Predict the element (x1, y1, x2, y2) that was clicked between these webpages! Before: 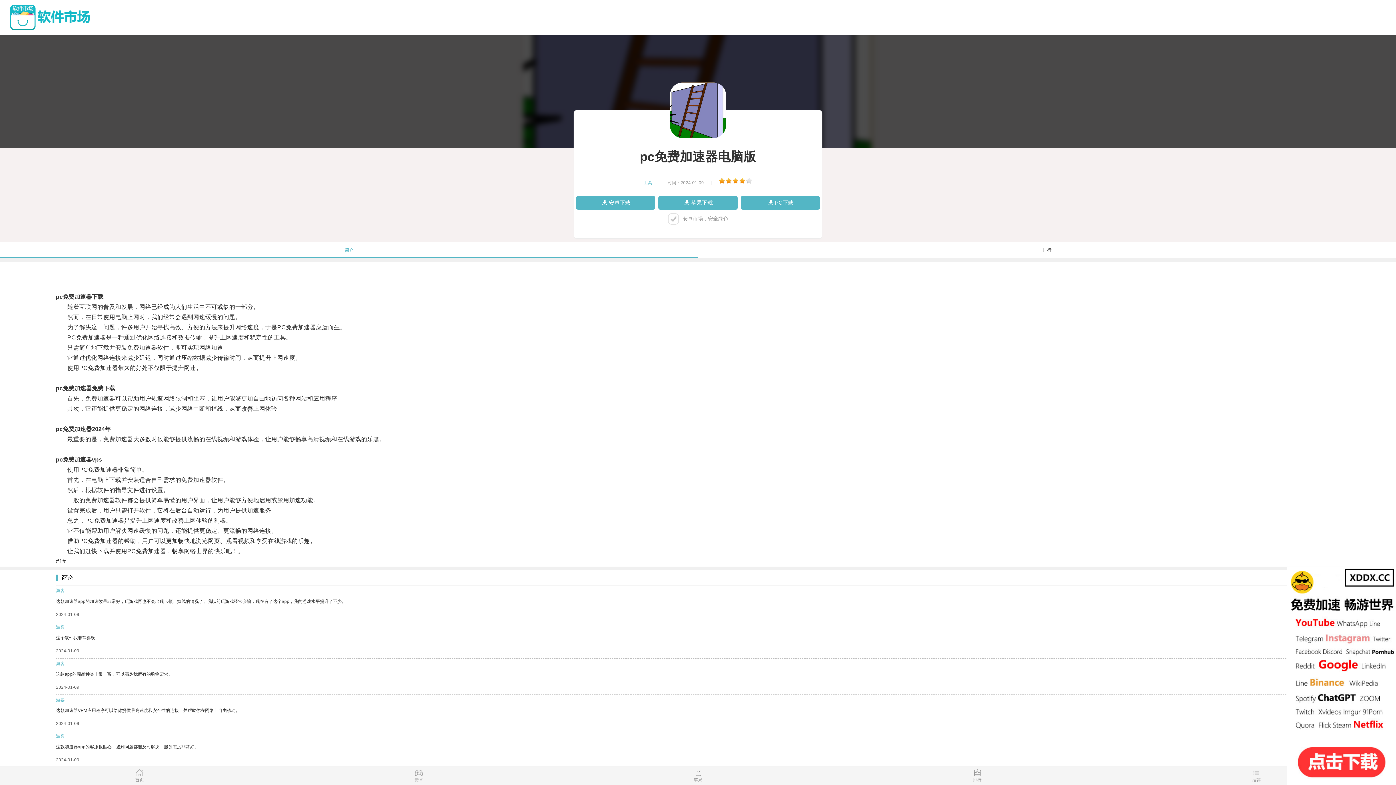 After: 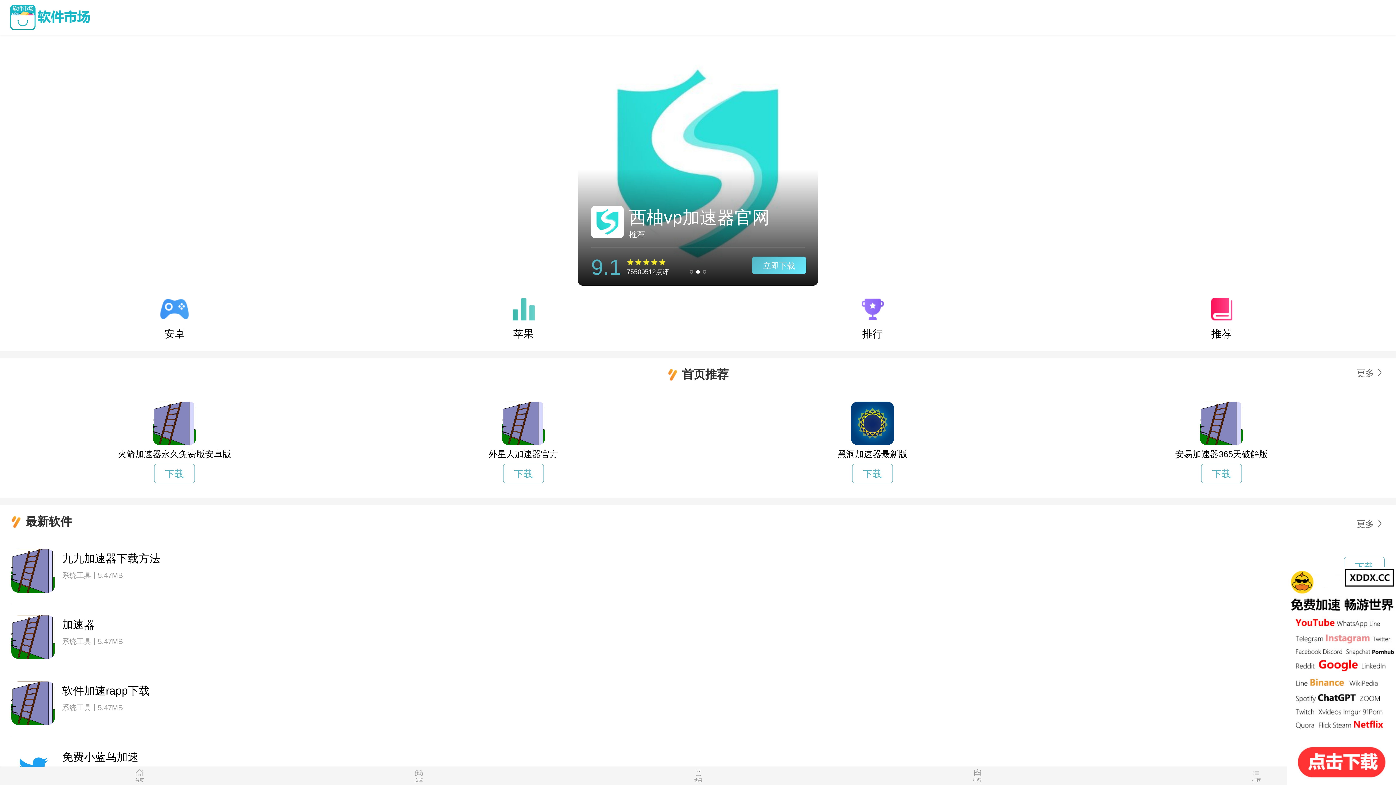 Action: label: 首页 bbox: (0, 769, 279, 785)